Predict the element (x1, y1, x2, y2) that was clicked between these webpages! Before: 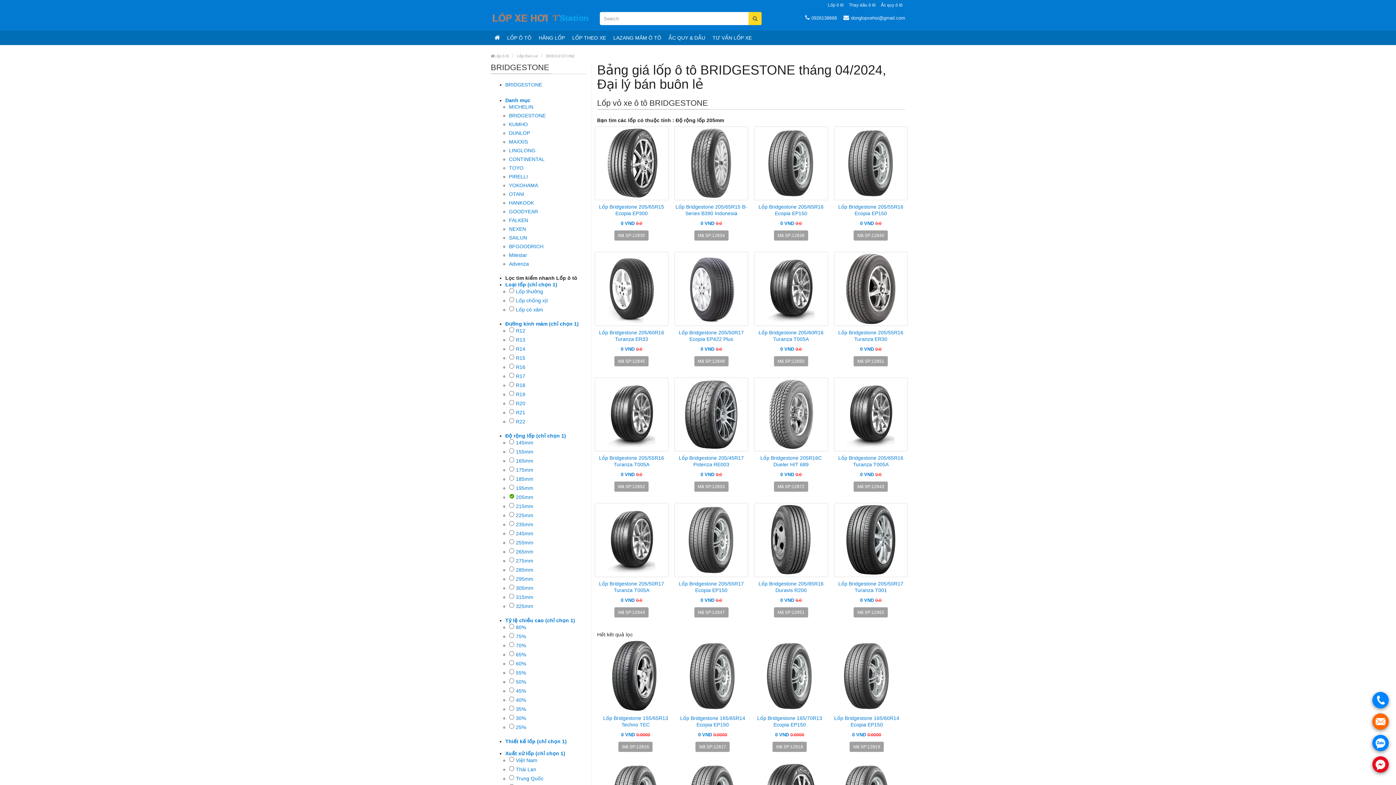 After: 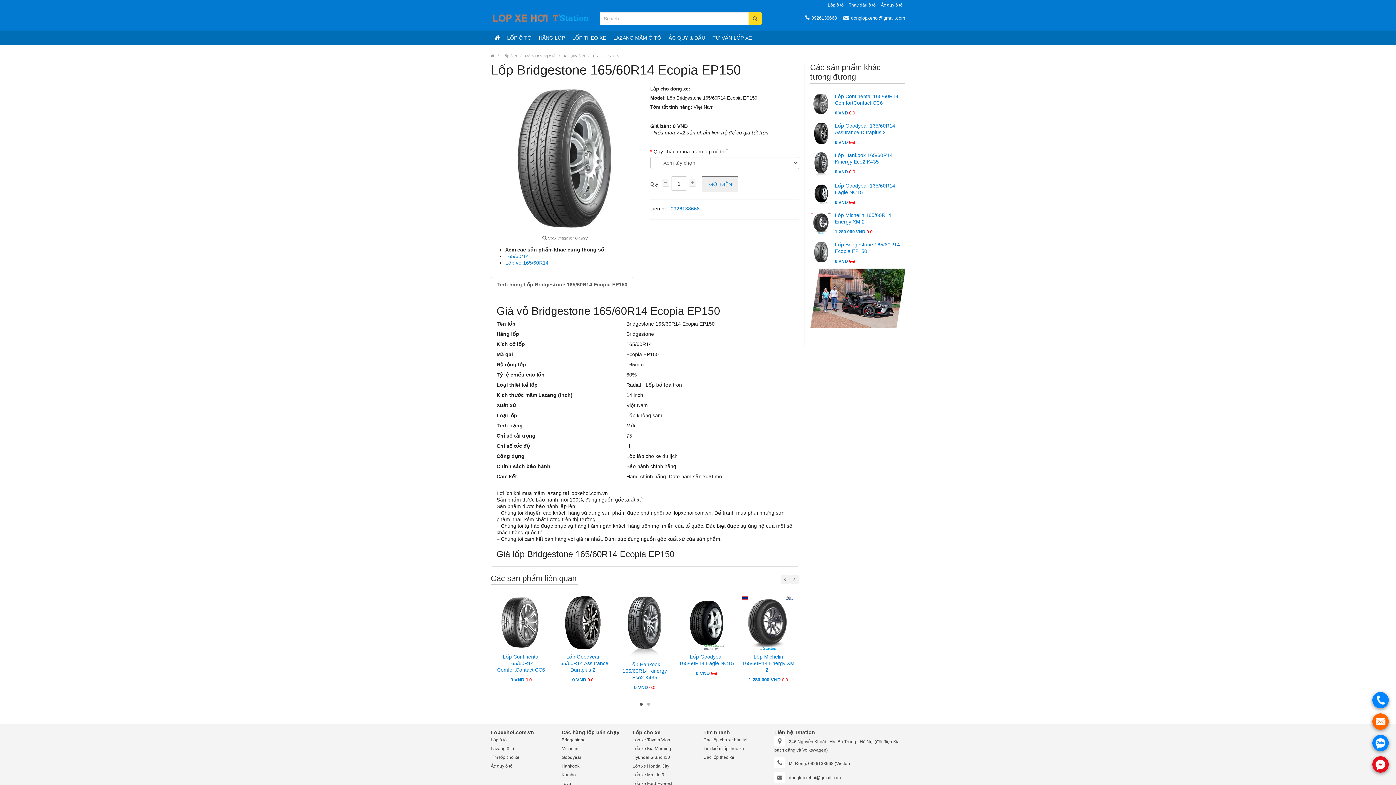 Action: label: Lốp Bridgestone 165/60R14 Ecopia EP150 bbox: (834, 715, 899, 728)